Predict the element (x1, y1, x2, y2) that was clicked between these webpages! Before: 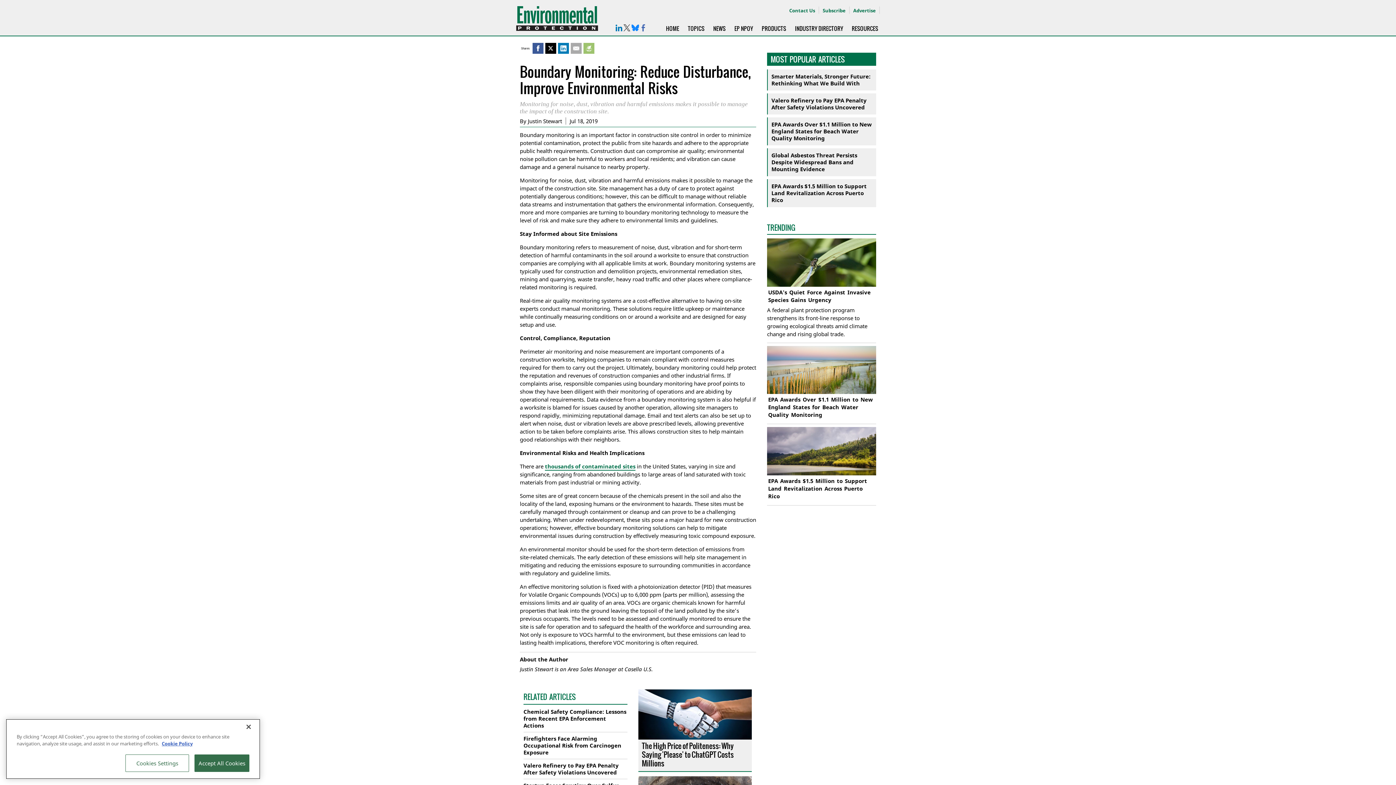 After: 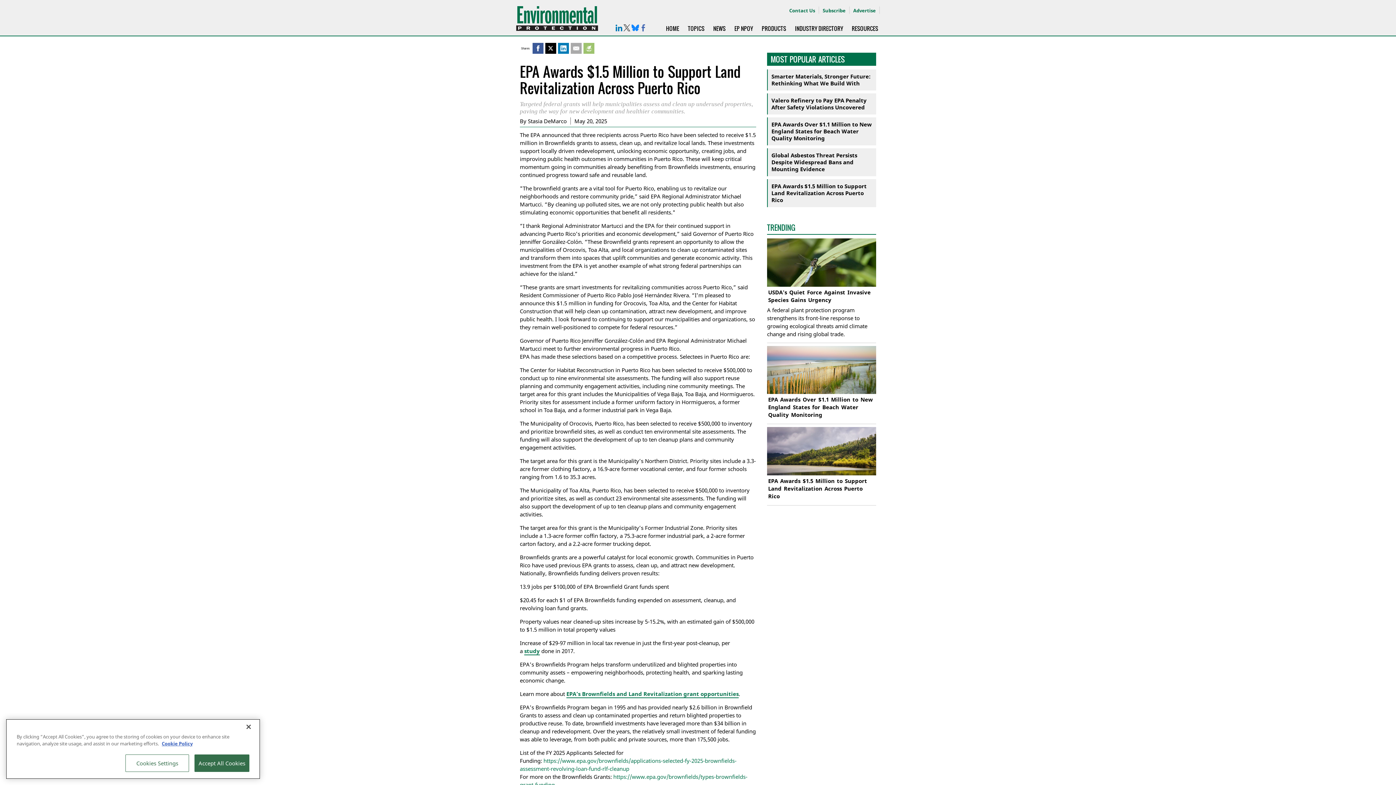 Action: label: EPA Awards $1.5 Million to Support Land Revitalization Across Puerto Rico bbox: (771, 182, 872, 203)